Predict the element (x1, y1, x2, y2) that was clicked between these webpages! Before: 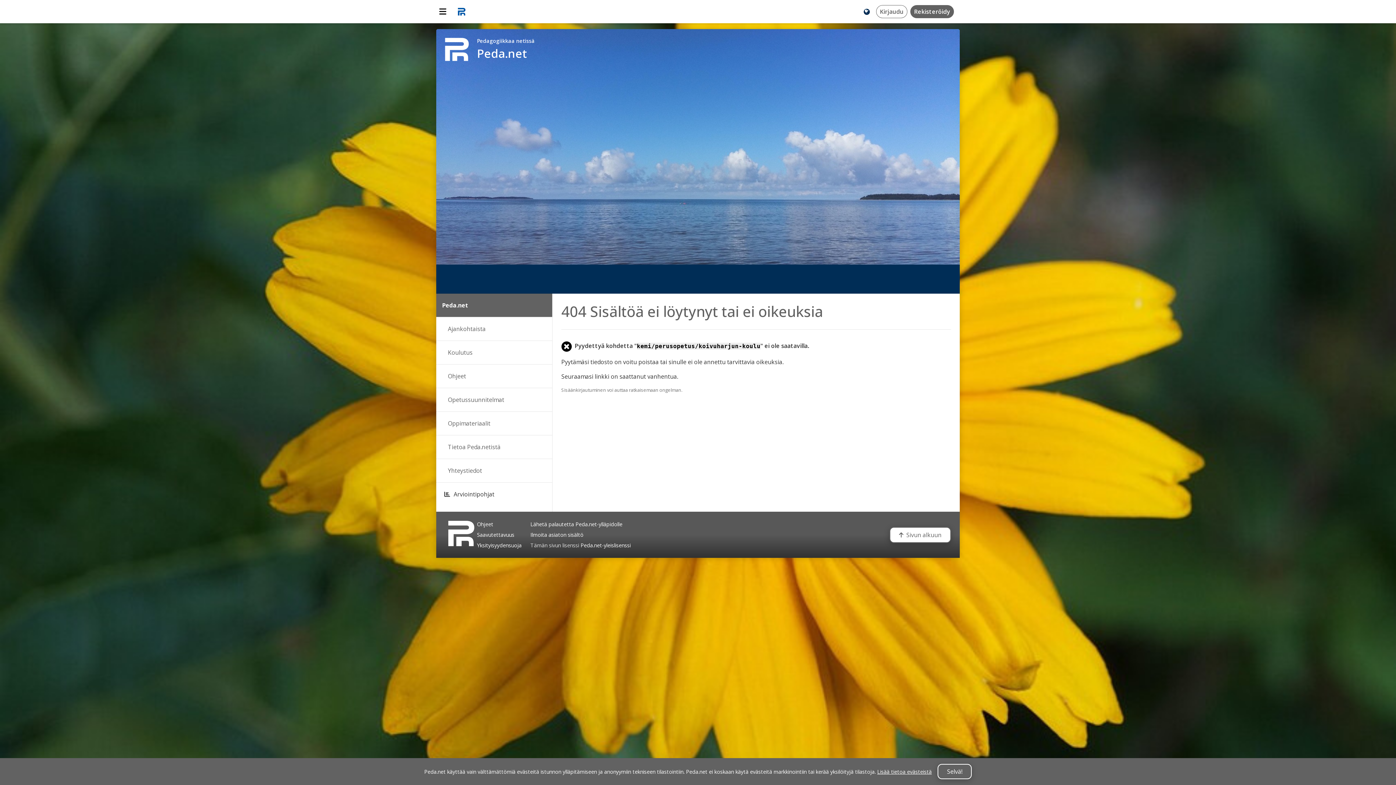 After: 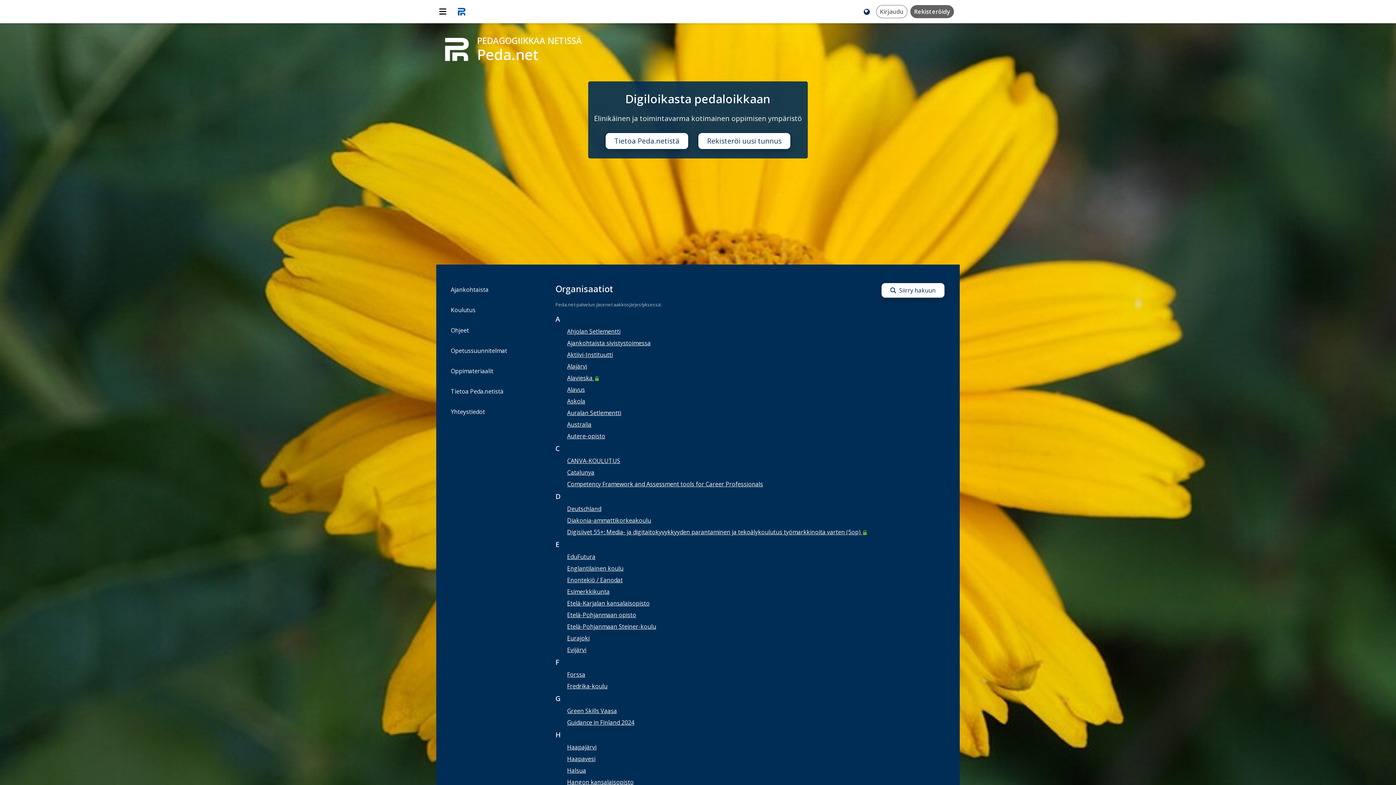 Action: label: Peda.net bbox: (436, 293, 552, 317)